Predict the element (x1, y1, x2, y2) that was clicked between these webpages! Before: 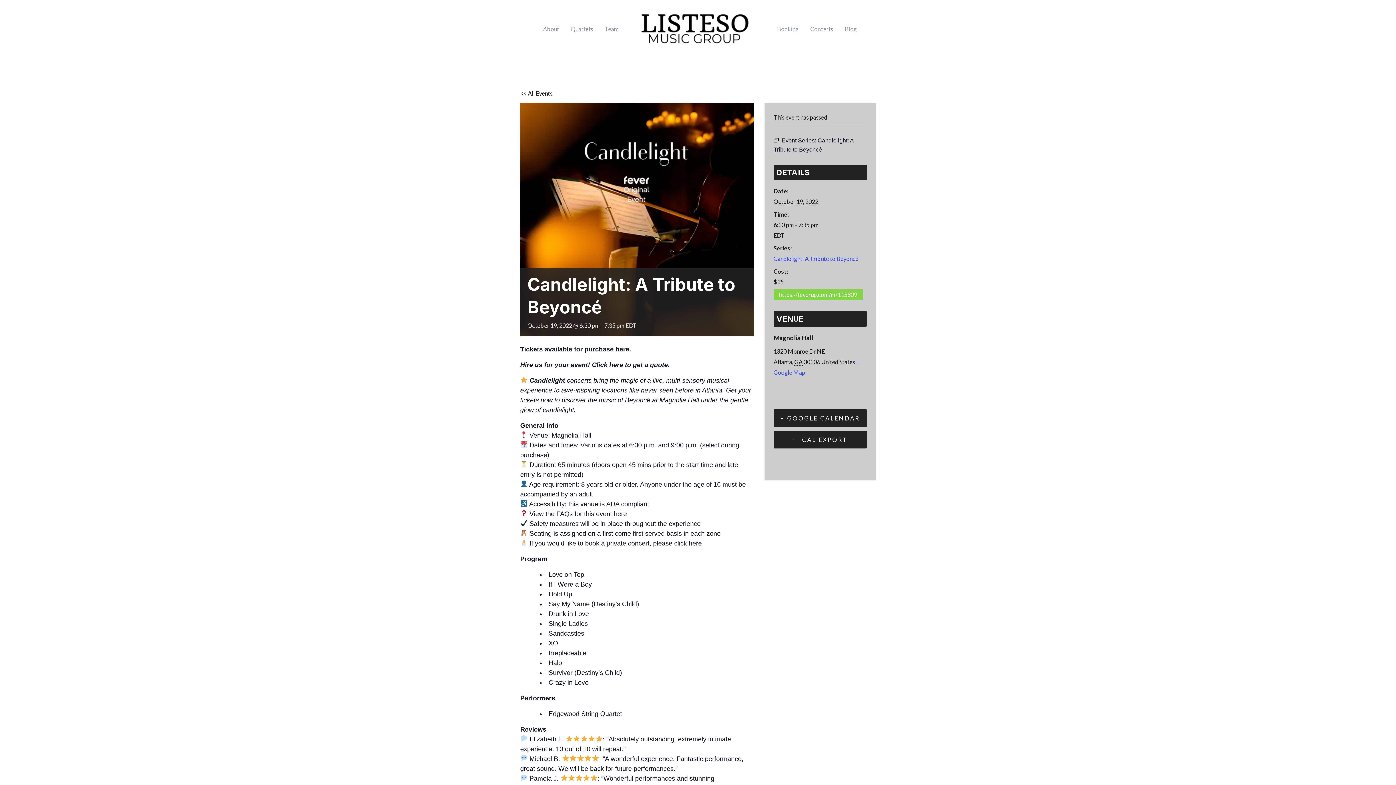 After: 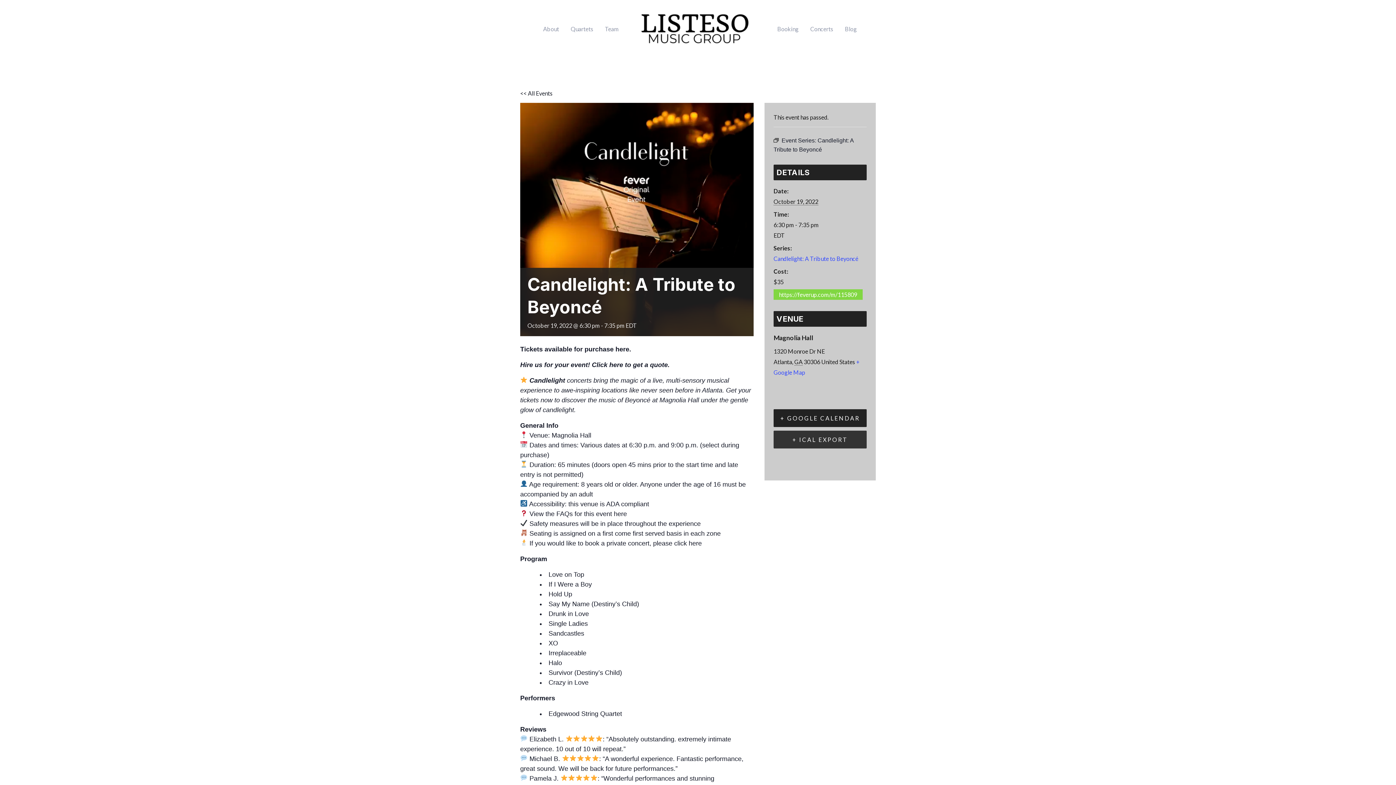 Action: bbox: (773, 430, 866, 448) label: + ICAL EXPORT